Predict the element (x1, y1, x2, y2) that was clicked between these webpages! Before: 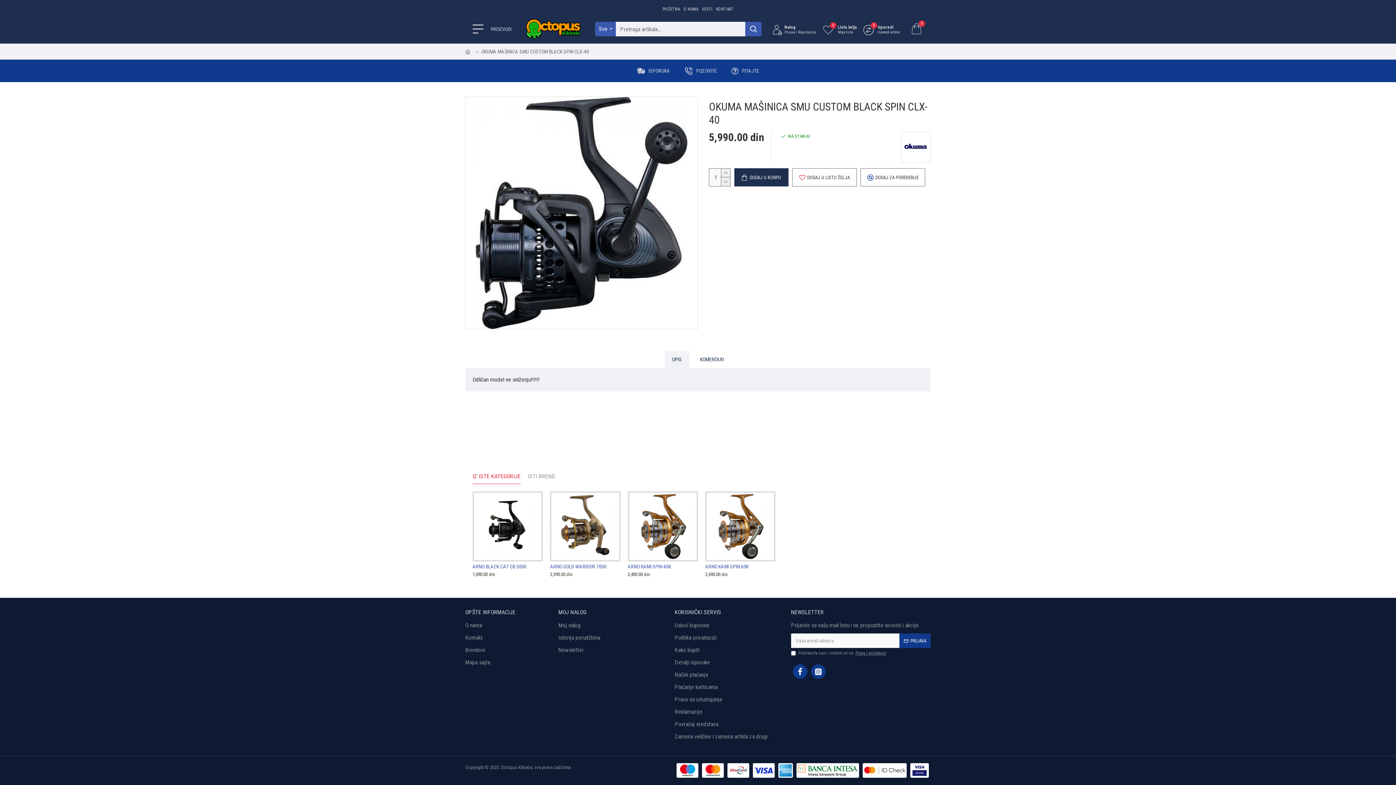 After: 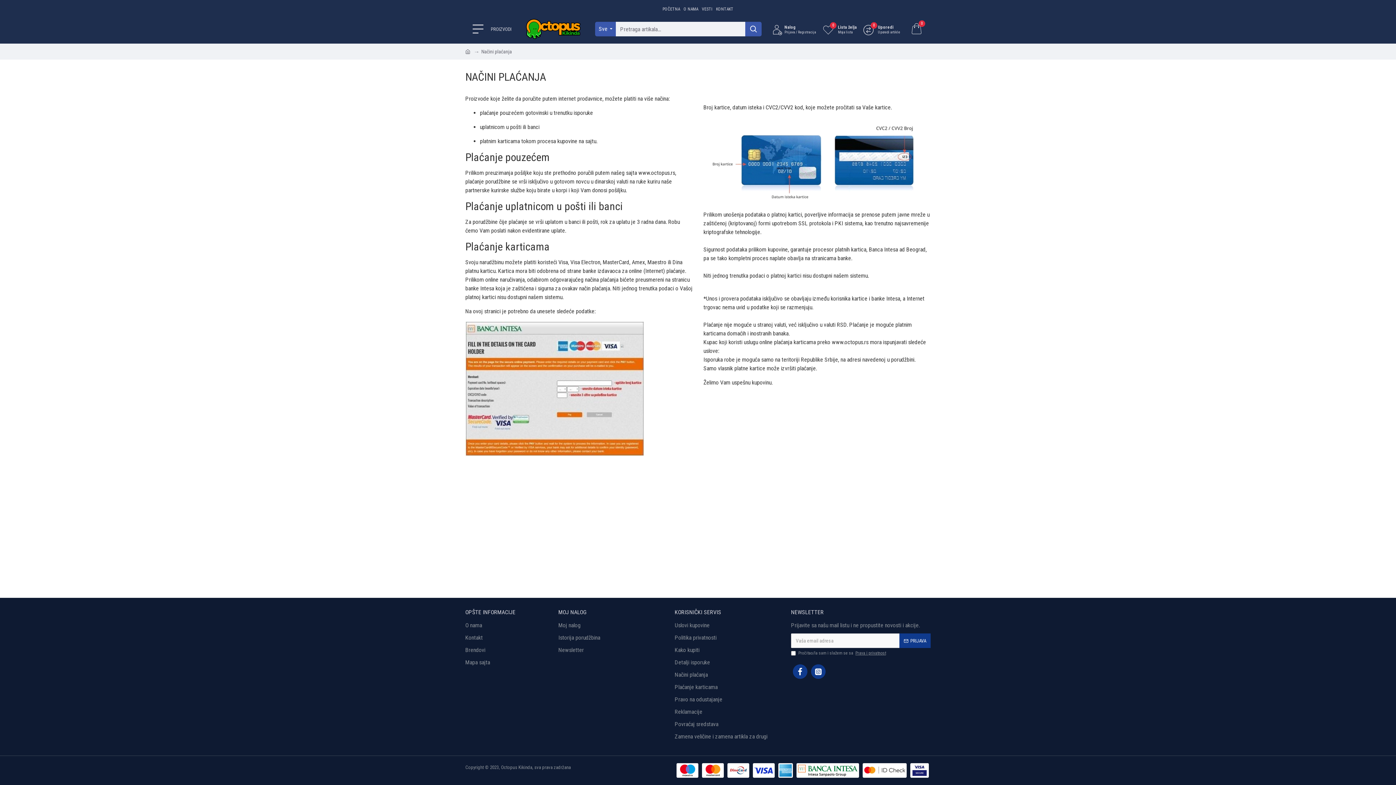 Action: bbox: (674, 670, 708, 683) label: Načini plaćanja